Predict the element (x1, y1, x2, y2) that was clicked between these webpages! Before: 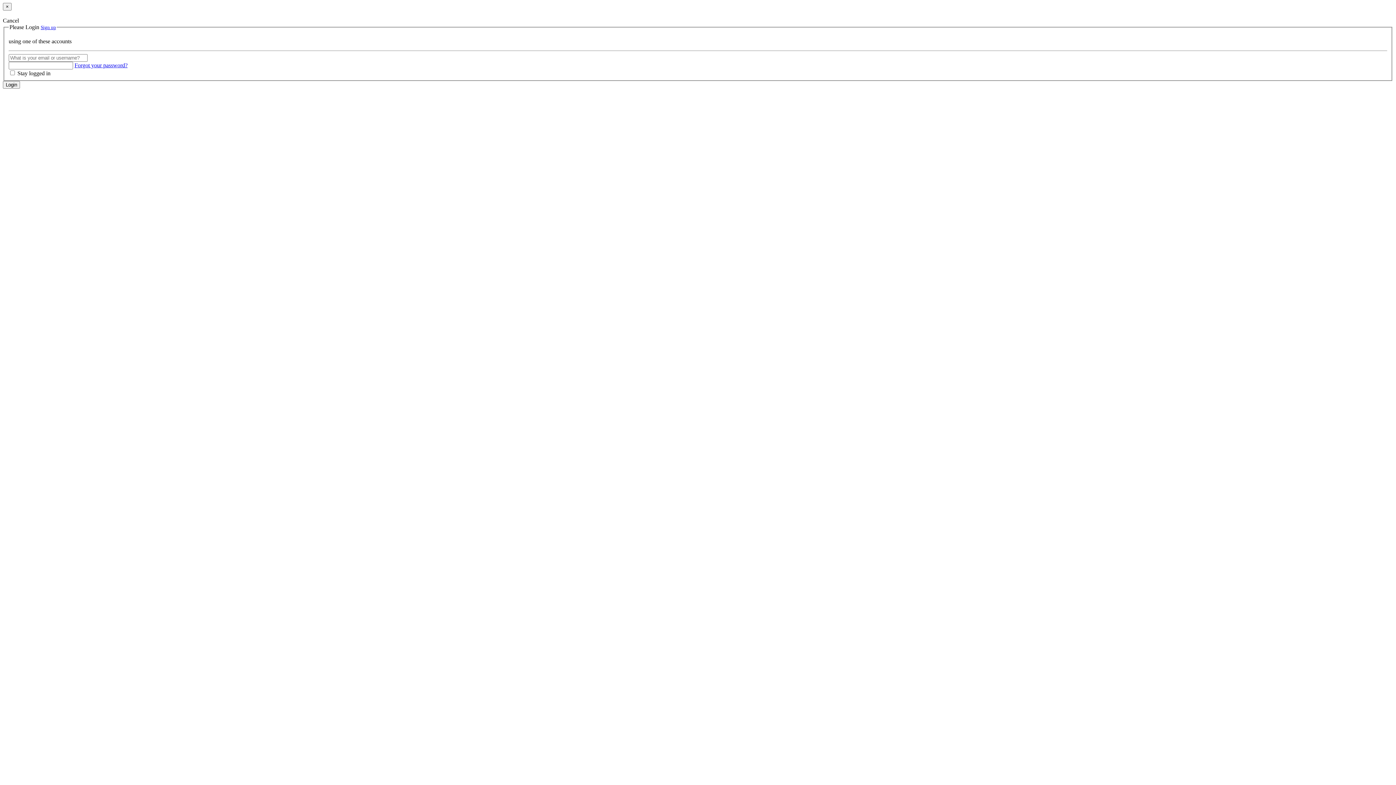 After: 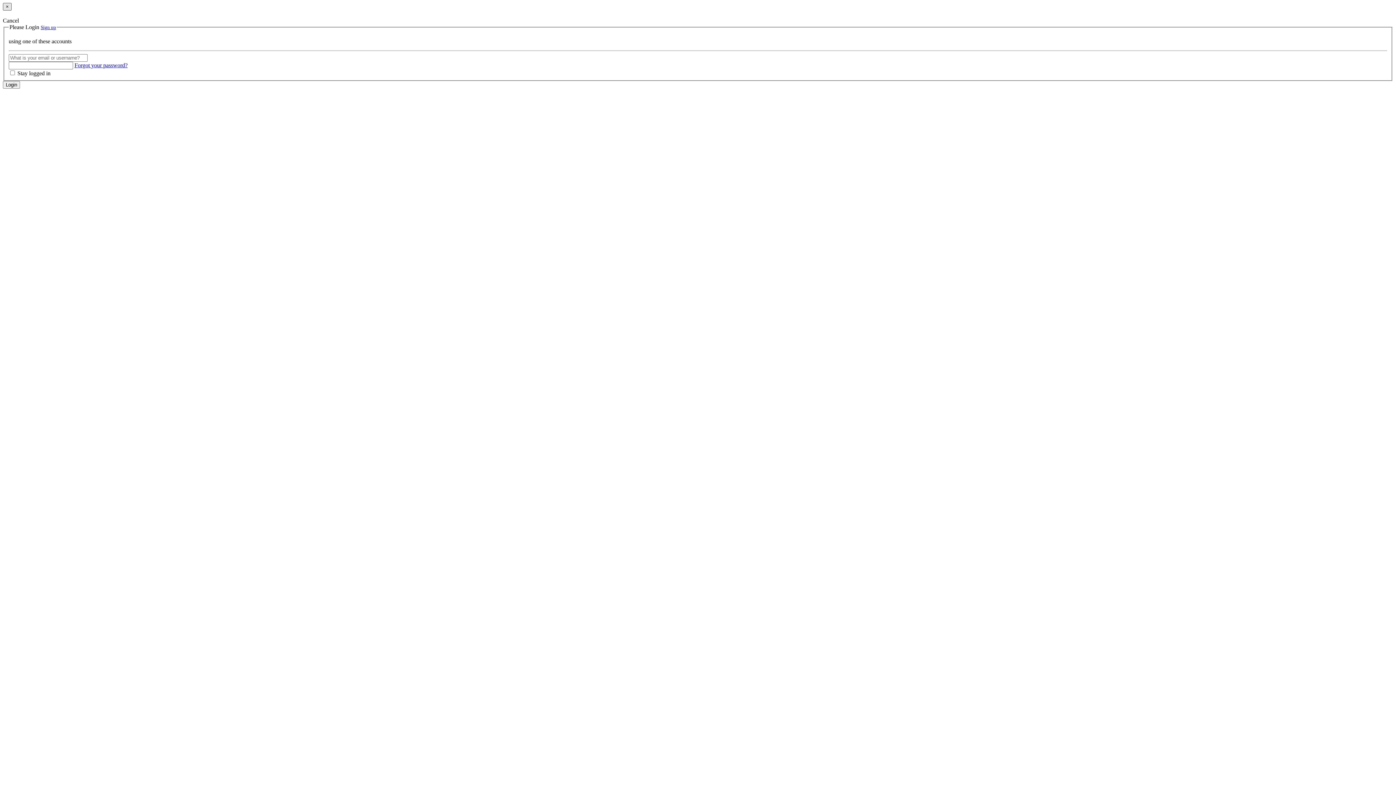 Action: label: × bbox: (2, 2, 11, 10)